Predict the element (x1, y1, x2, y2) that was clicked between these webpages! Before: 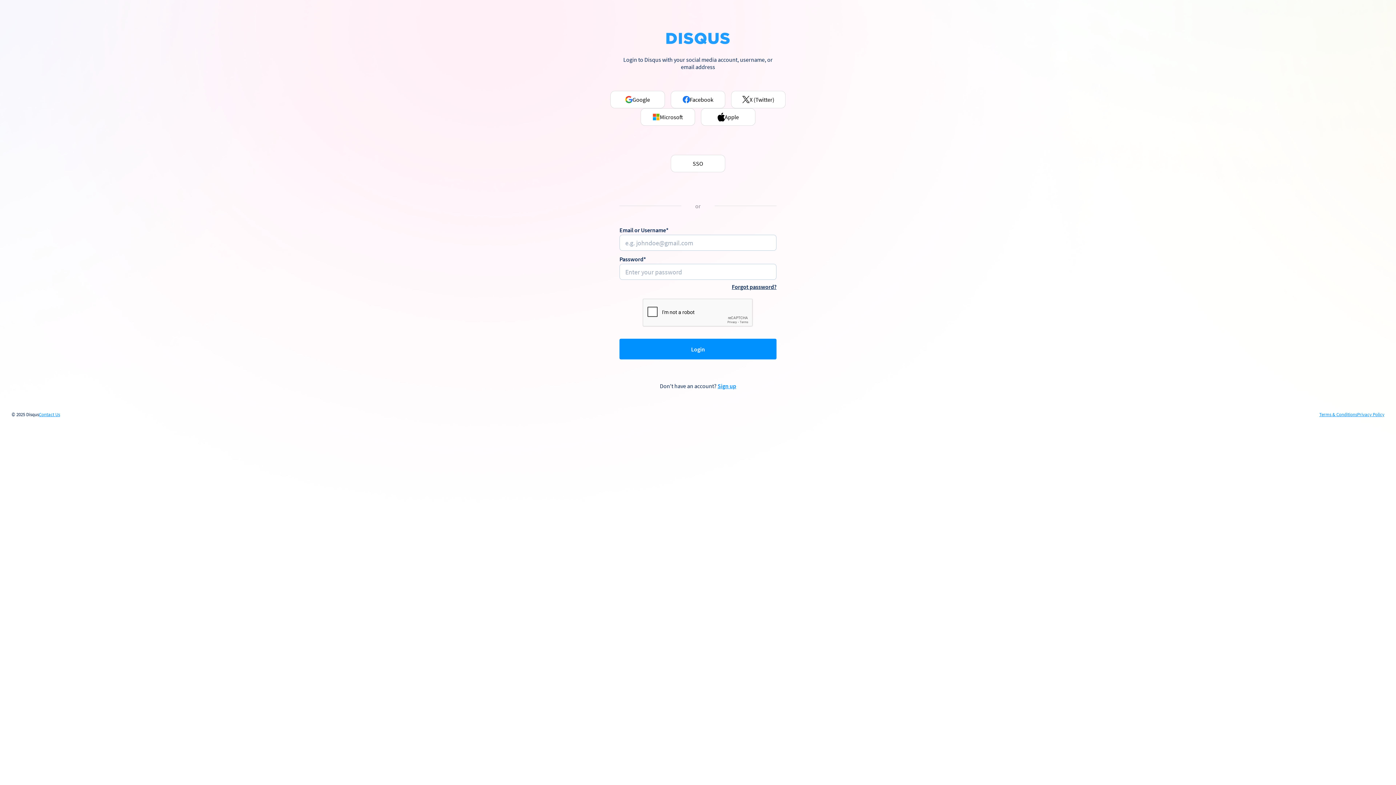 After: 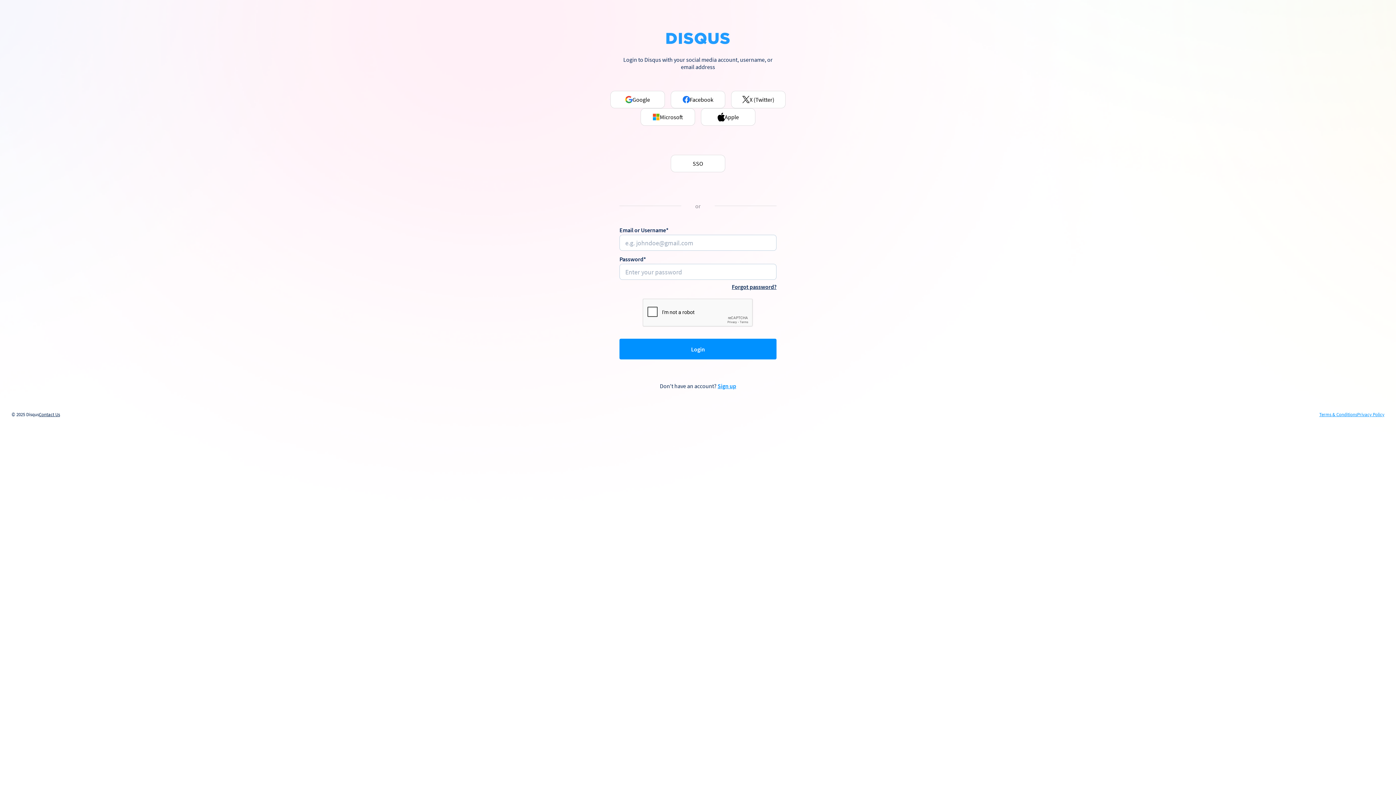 Action: label: Contact Us bbox: (38, 412, 60, 417)